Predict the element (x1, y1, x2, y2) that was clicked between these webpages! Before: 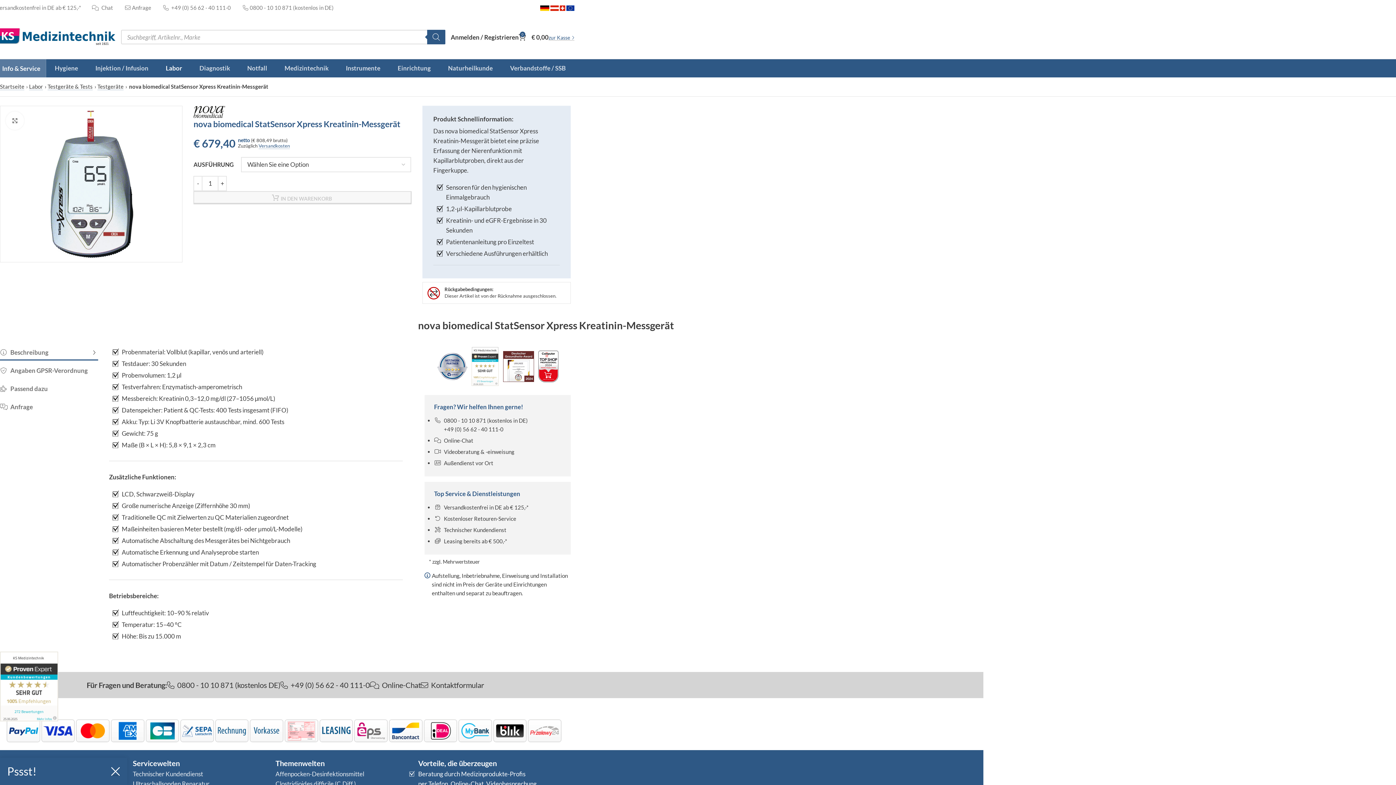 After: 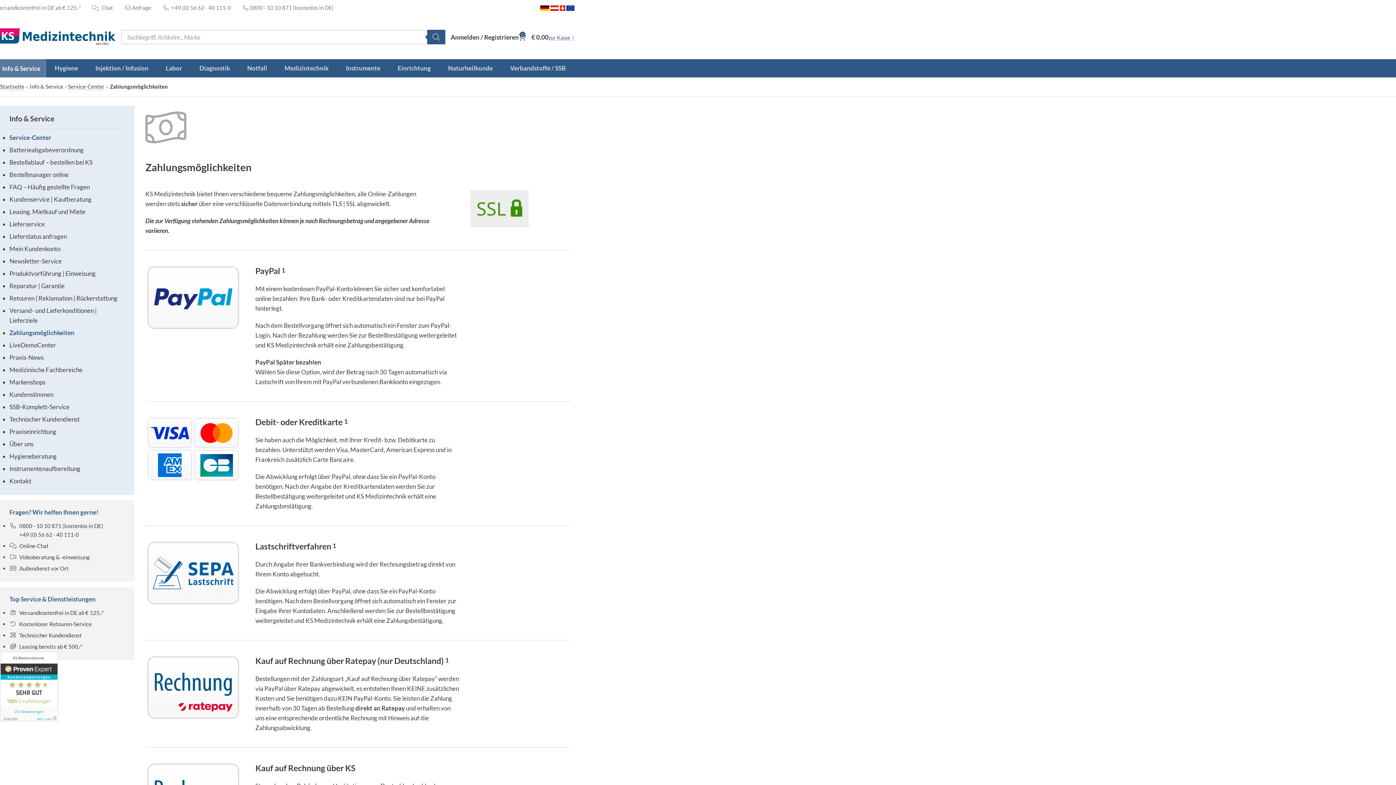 Action: bbox: (318, 726, 353, 734)